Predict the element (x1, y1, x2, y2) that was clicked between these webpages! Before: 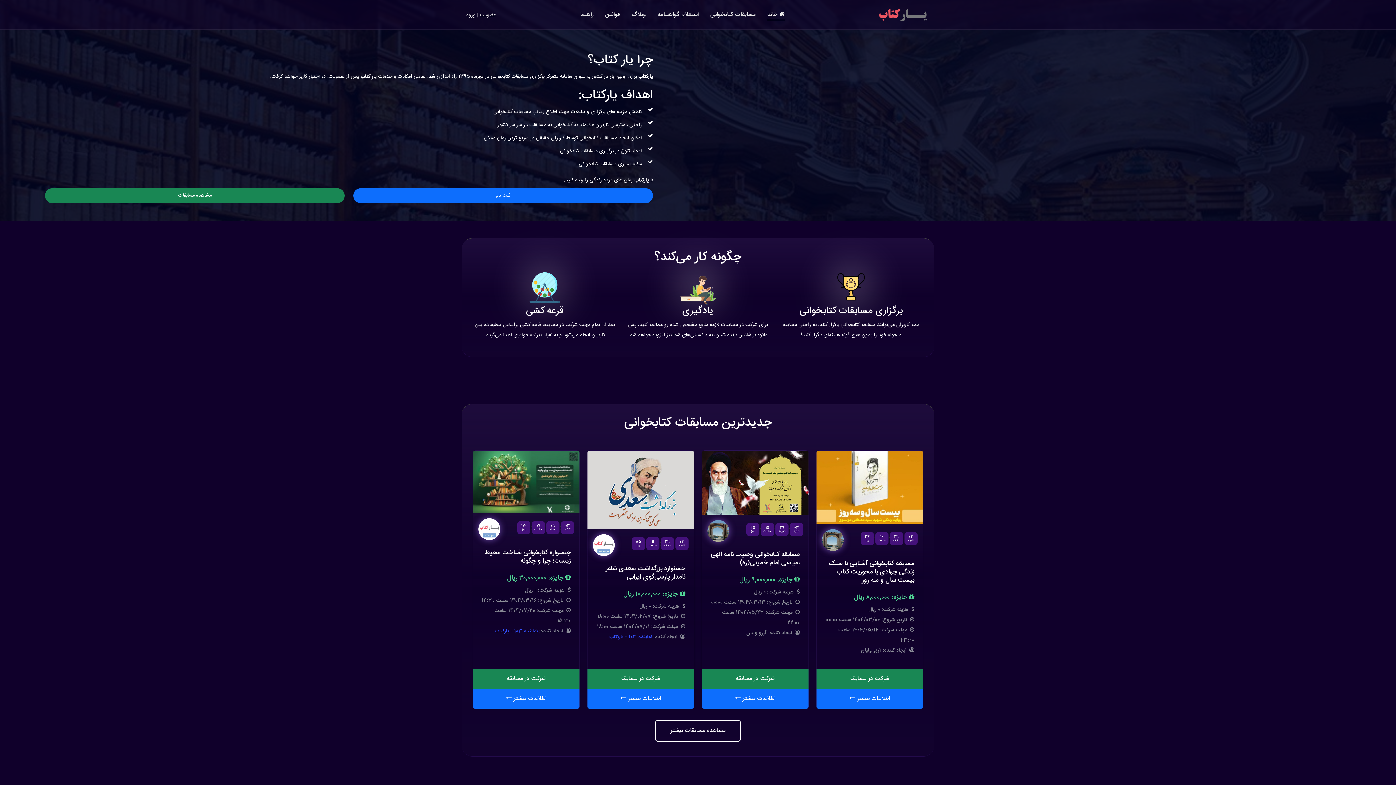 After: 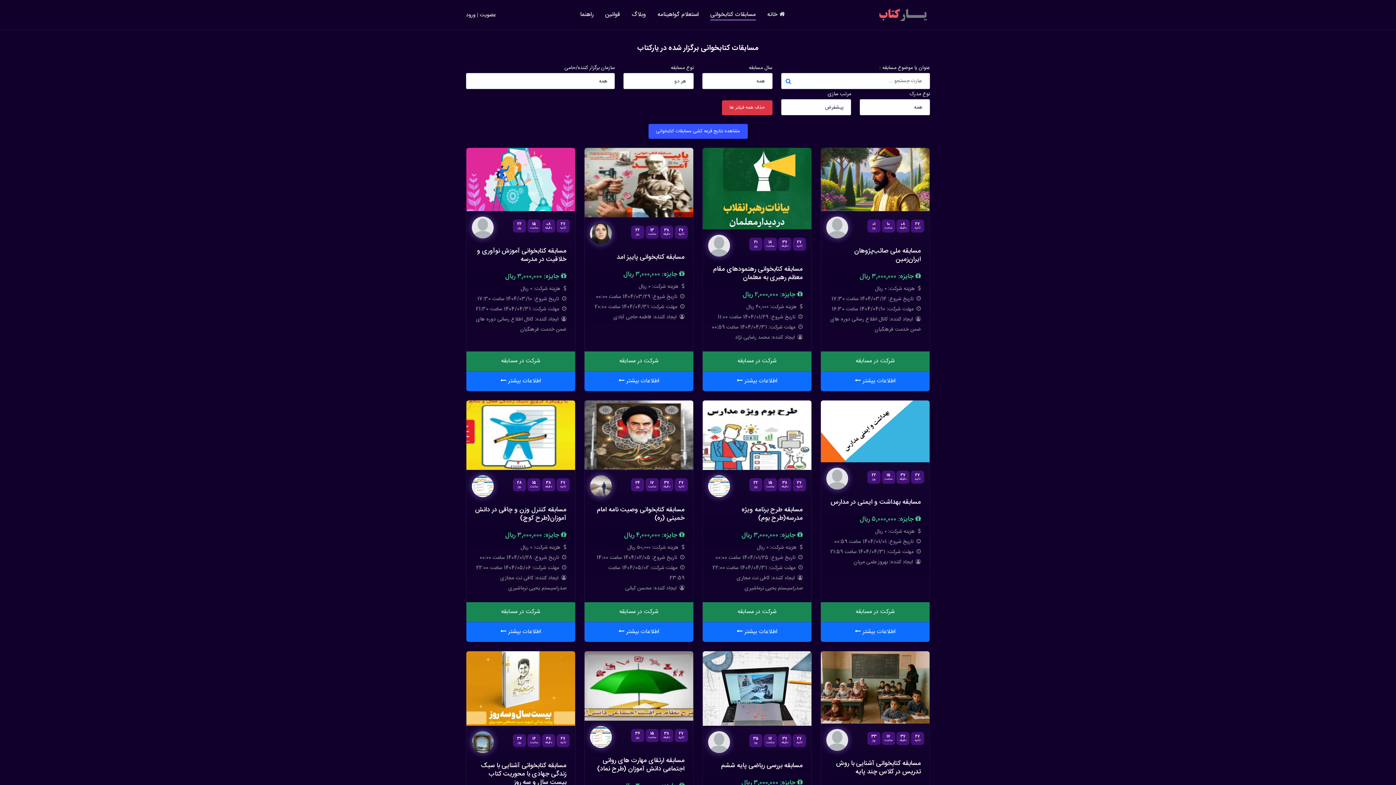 Action: label: مشاهده مسابقات بیشتر bbox: (655, 720, 741, 742)